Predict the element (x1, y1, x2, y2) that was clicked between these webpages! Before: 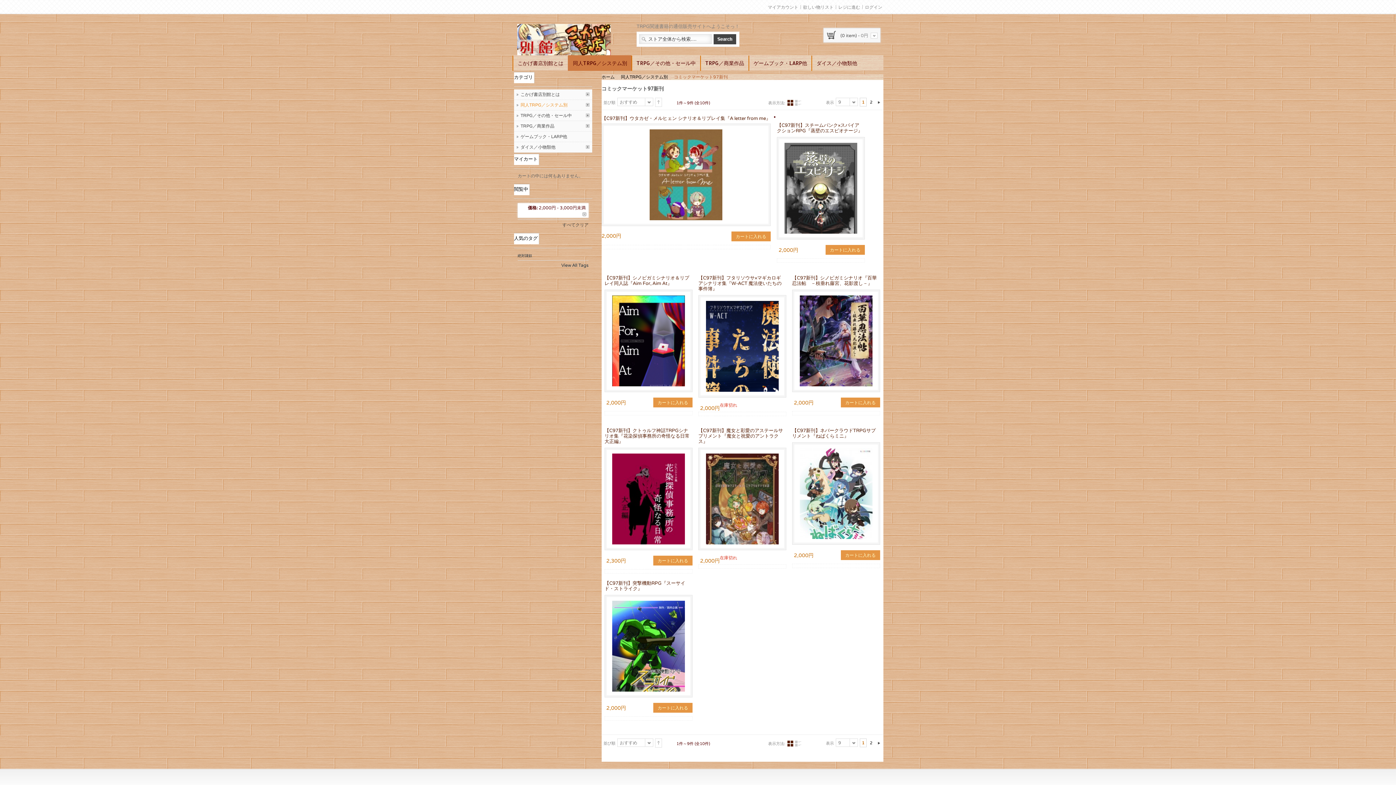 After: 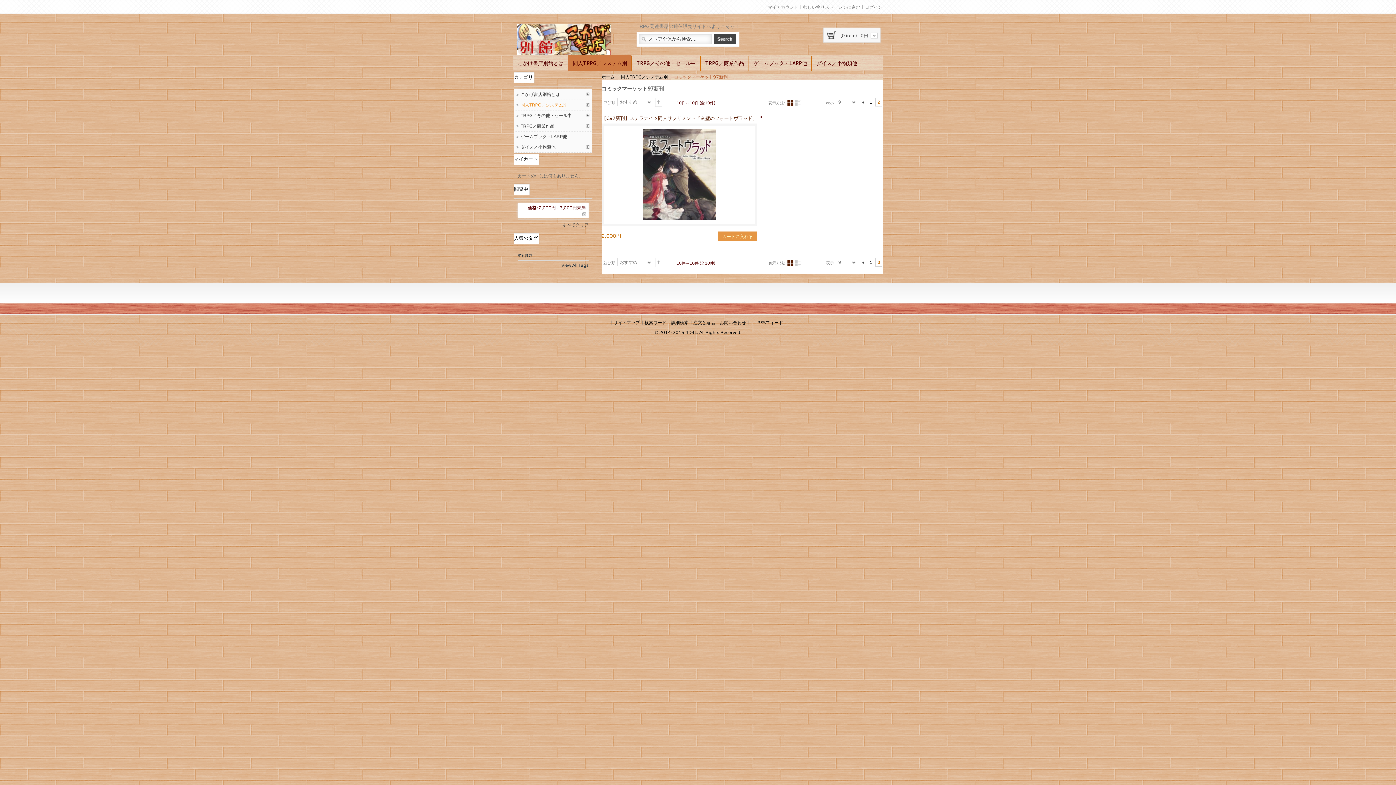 Action: bbox: (878, 740, 880, 745)